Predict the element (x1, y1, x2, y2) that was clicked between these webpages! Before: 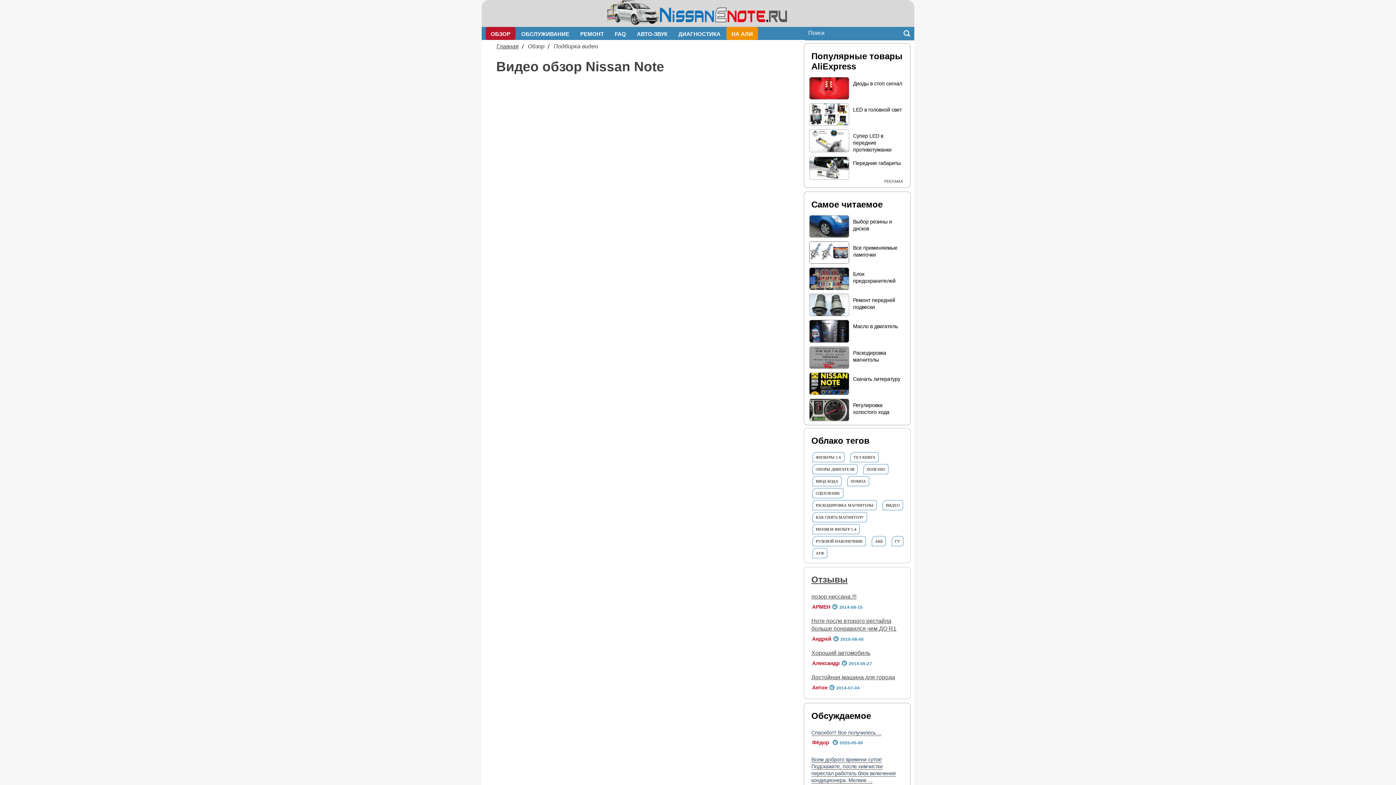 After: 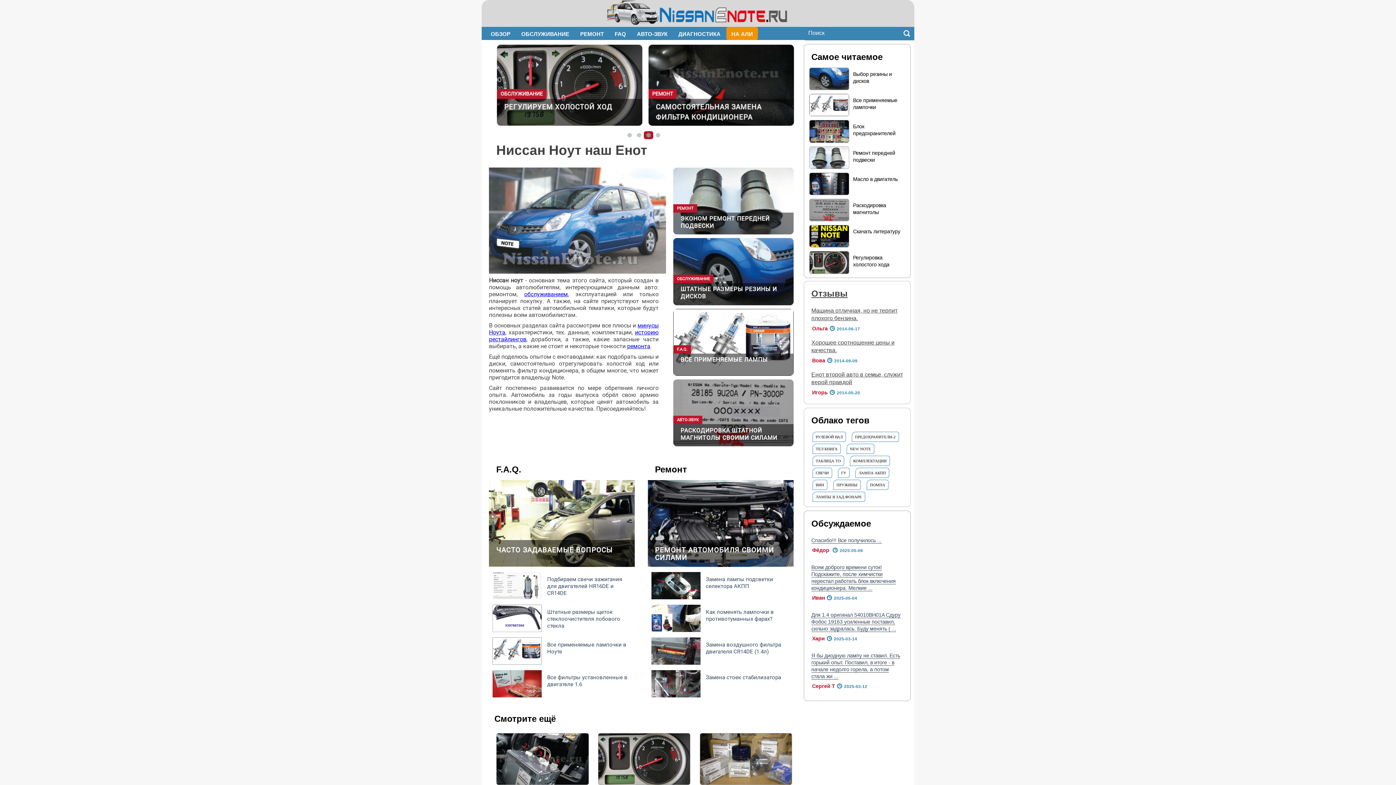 Action: bbox: (607, 20, 789, 26)